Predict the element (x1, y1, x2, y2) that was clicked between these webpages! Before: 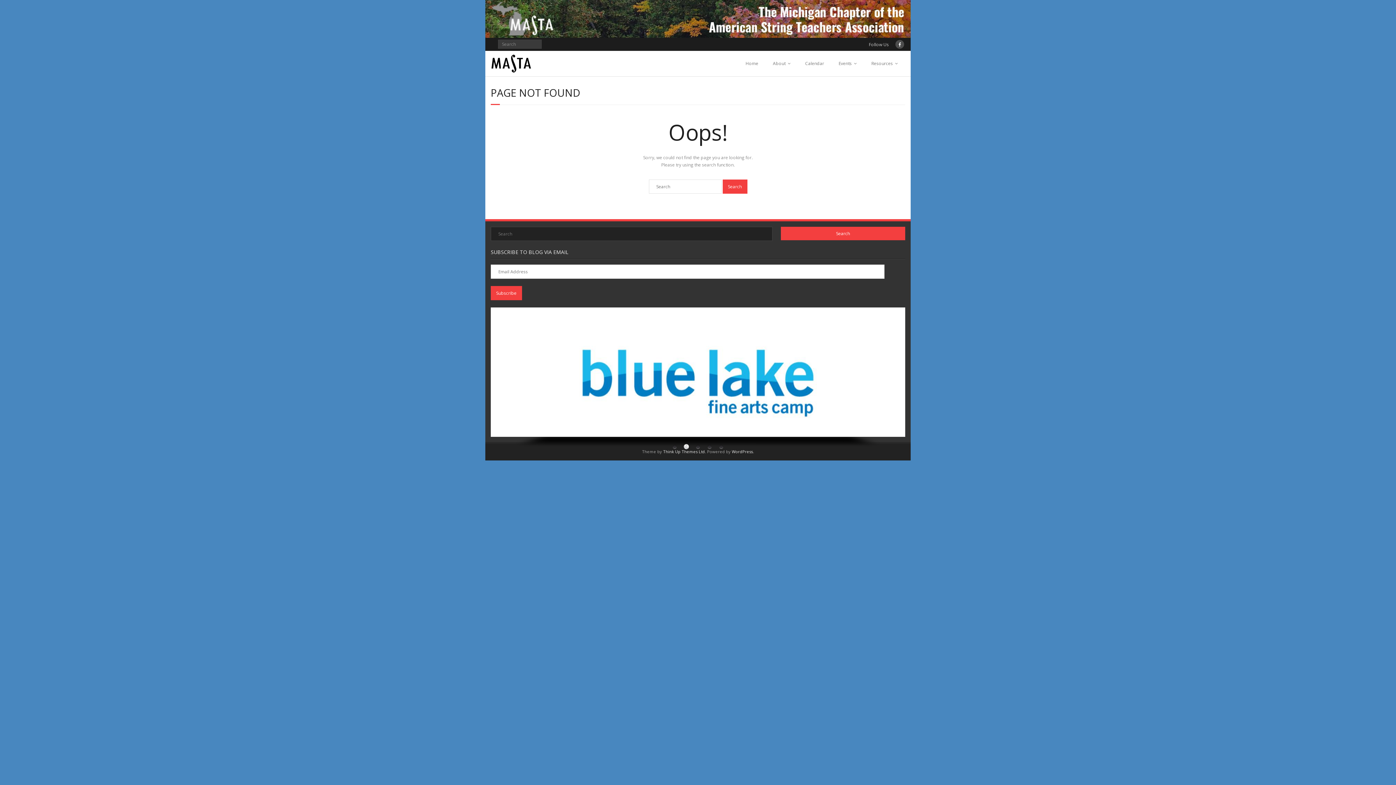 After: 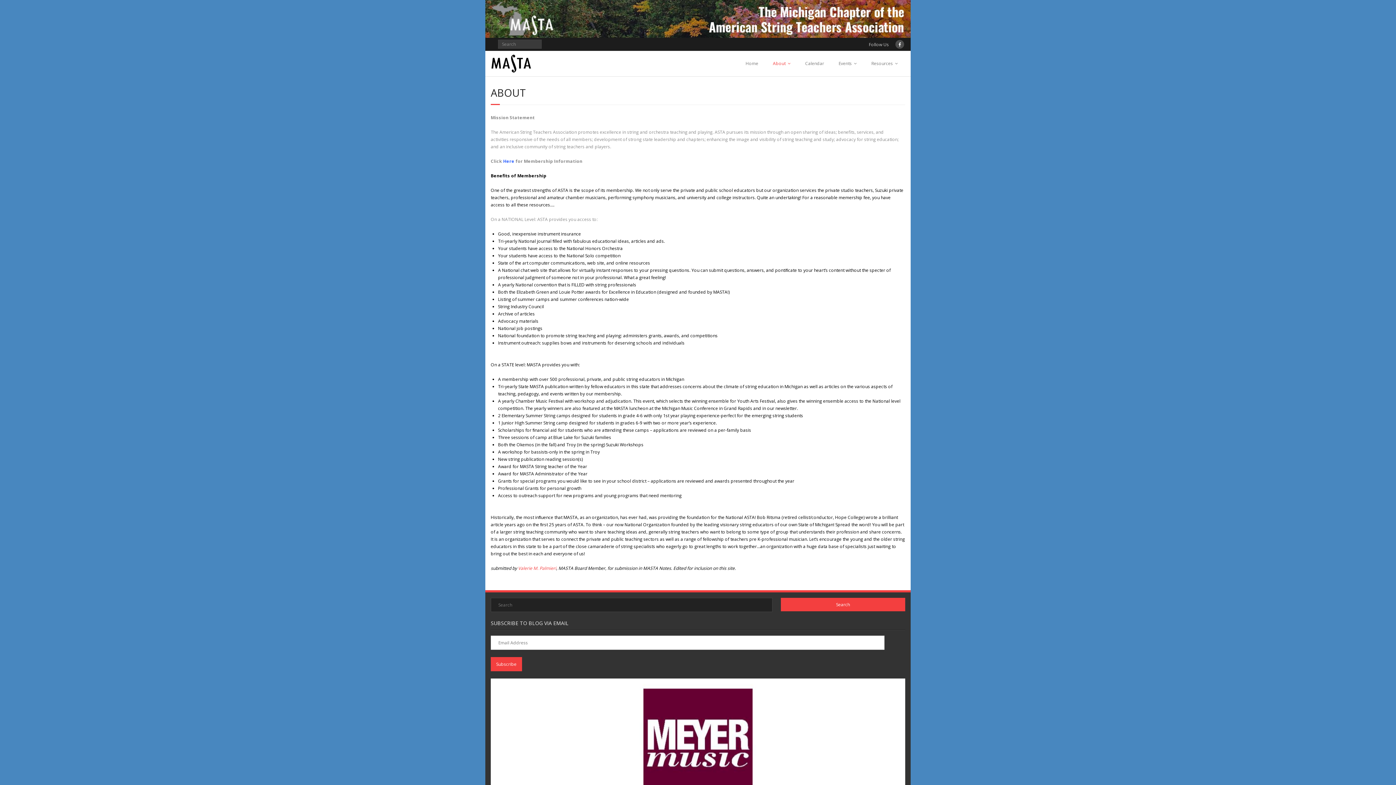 Action: bbox: (765, 50, 798, 76) label: About